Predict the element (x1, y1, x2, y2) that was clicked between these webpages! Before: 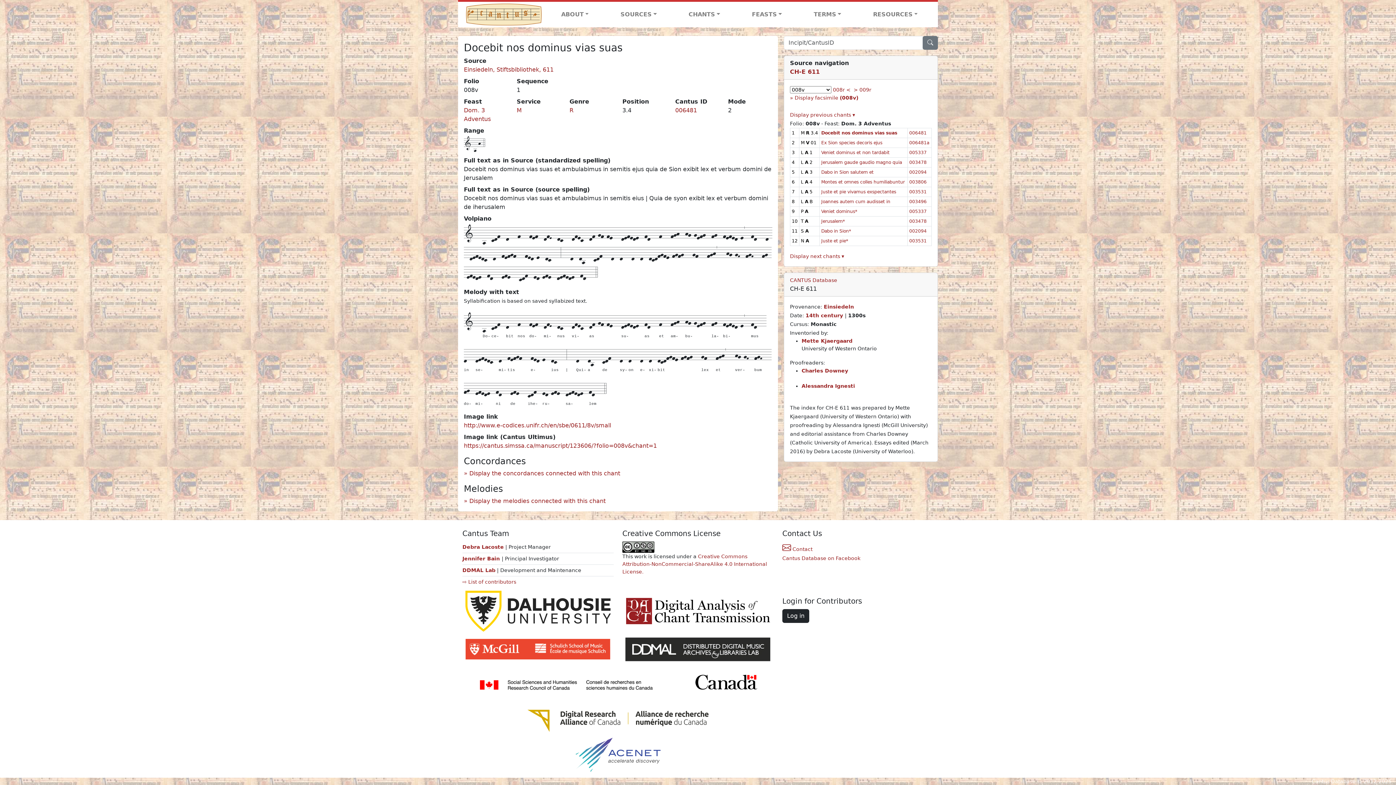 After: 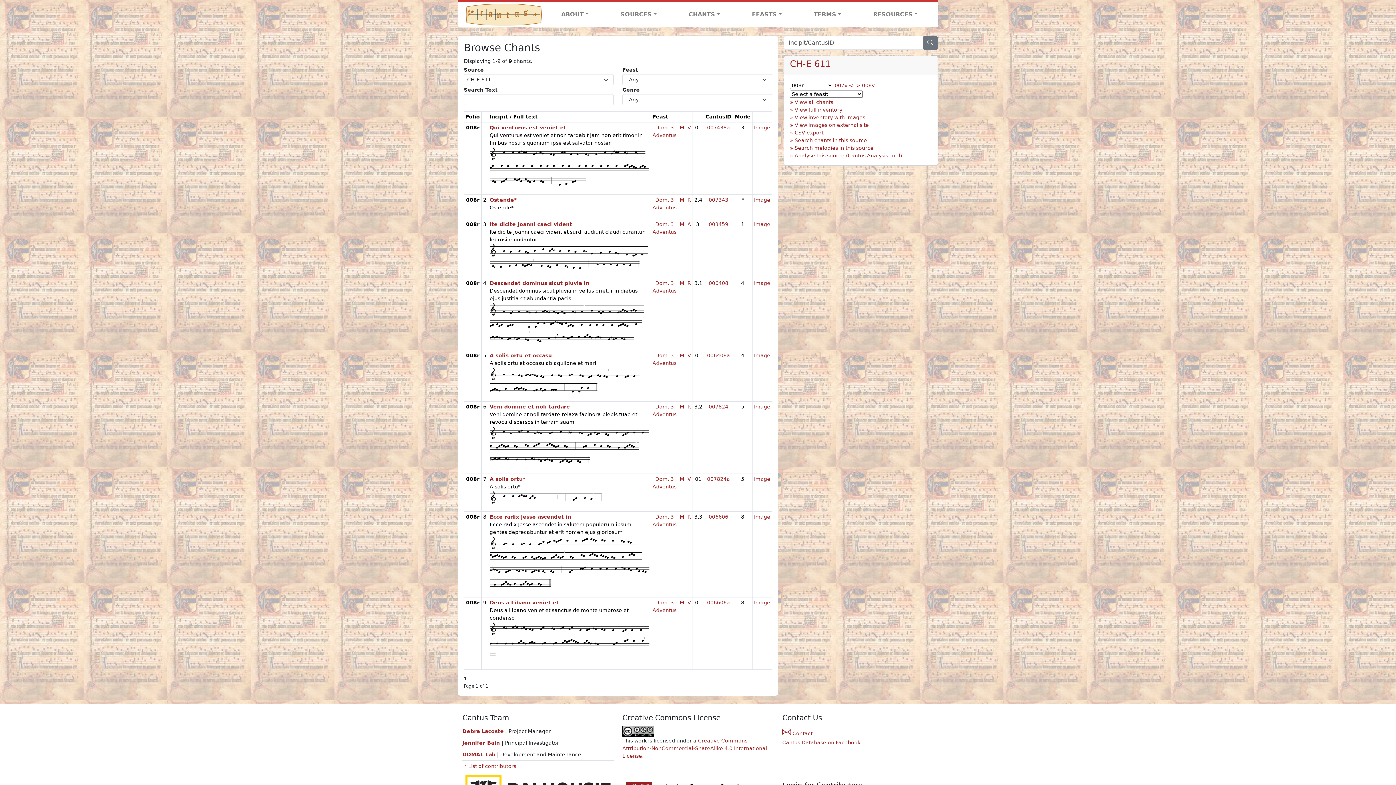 Action: bbox: (833, 86, 850, 92) label: 008r <